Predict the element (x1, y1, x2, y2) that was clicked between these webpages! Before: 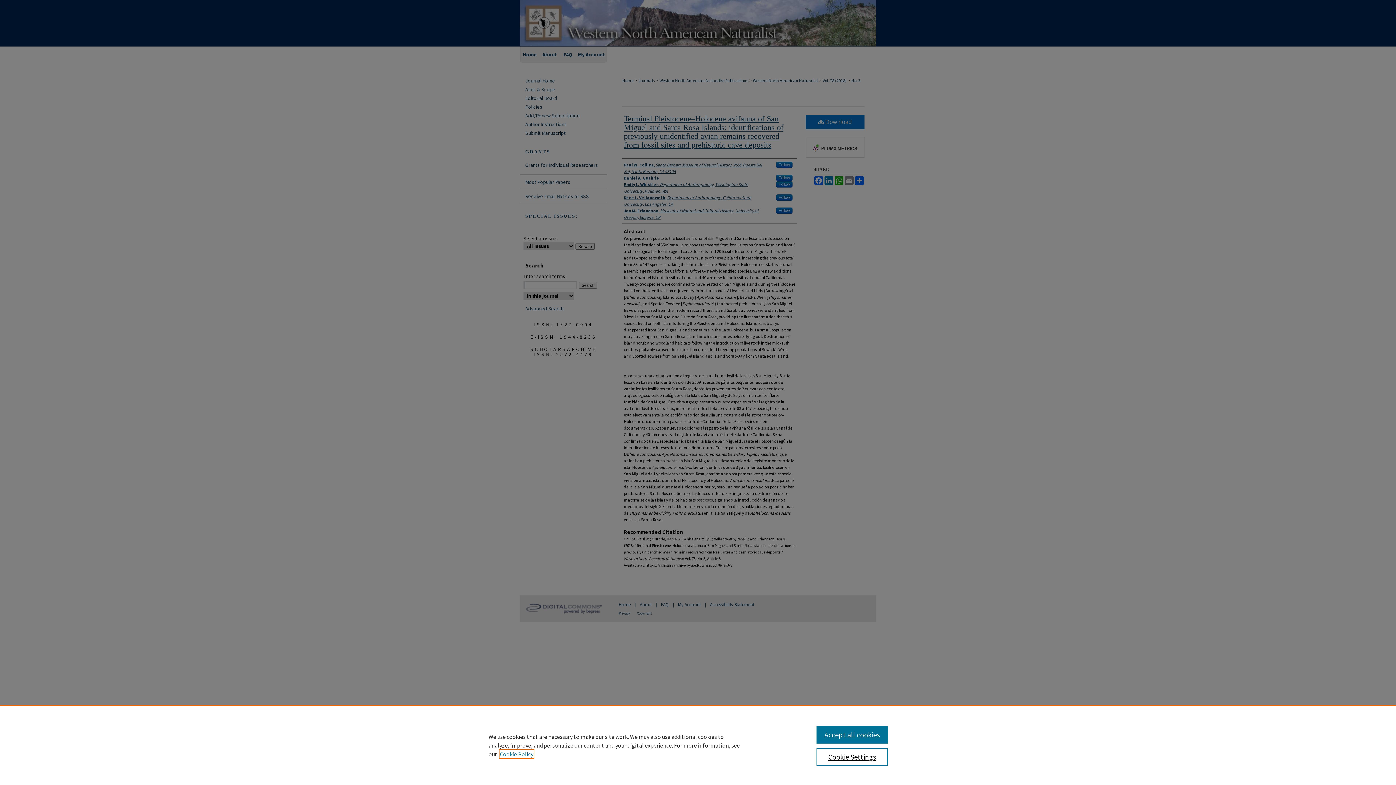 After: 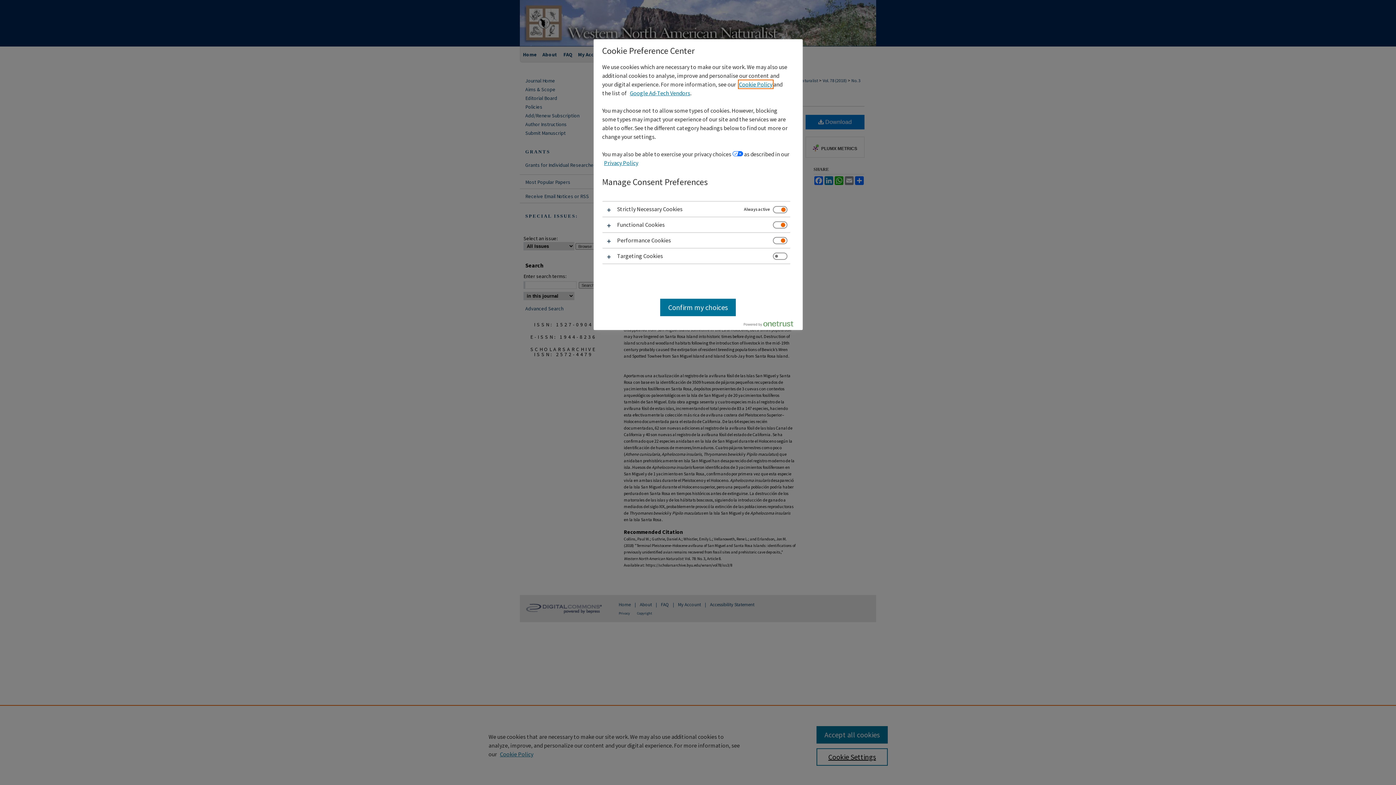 Action: bbox: (816, 748, 887, 766) label: Cookie Settings